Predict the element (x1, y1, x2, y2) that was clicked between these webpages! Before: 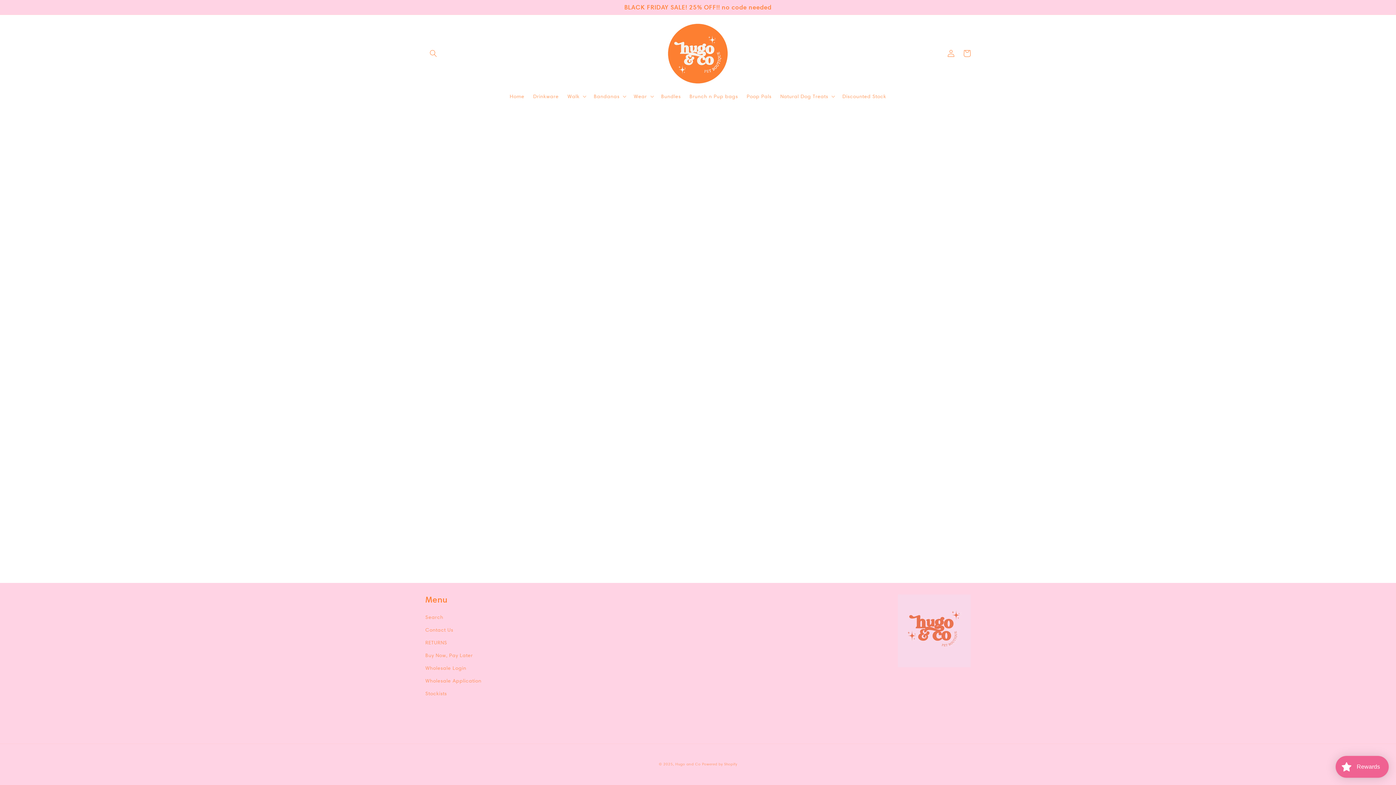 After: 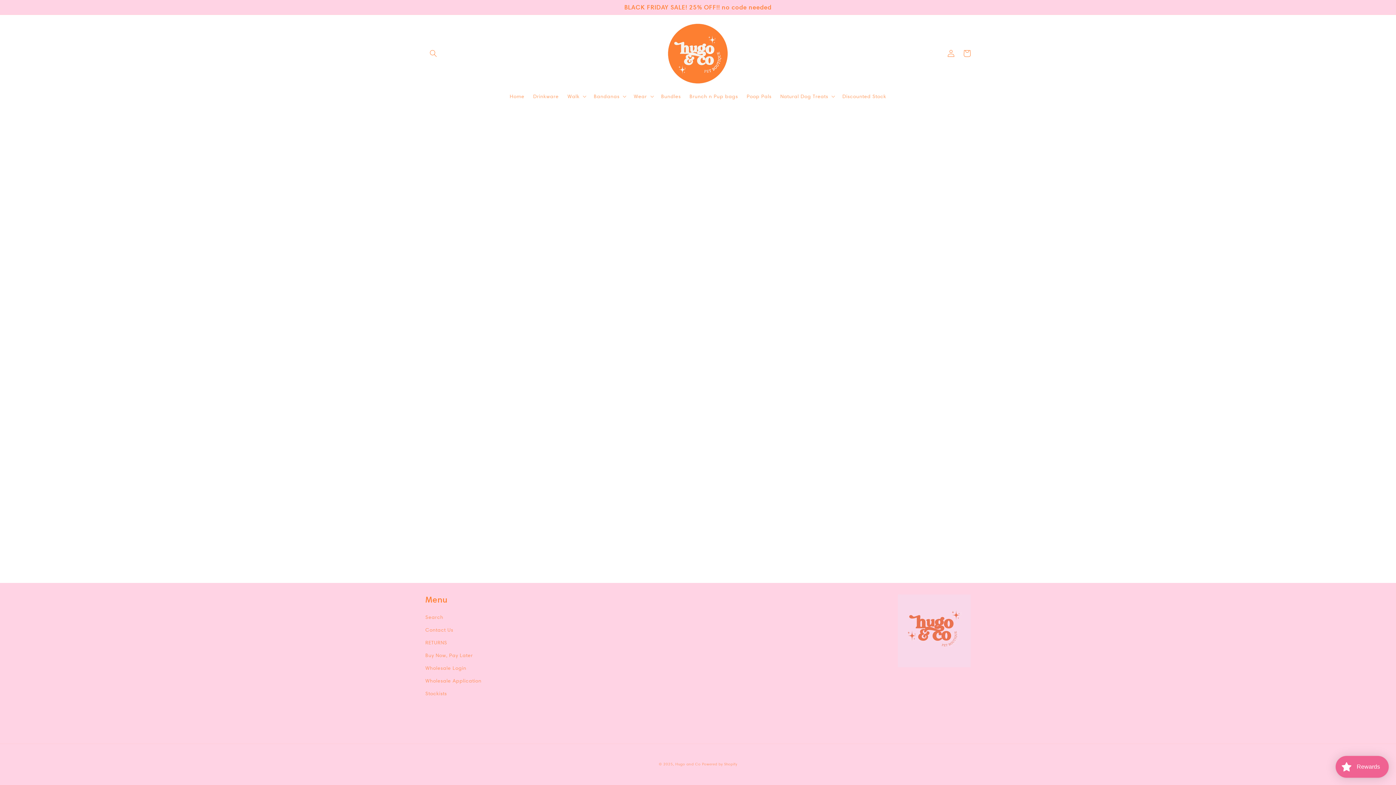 Action: label: Wholesale Login bbox: (425, 662, 466, 674)